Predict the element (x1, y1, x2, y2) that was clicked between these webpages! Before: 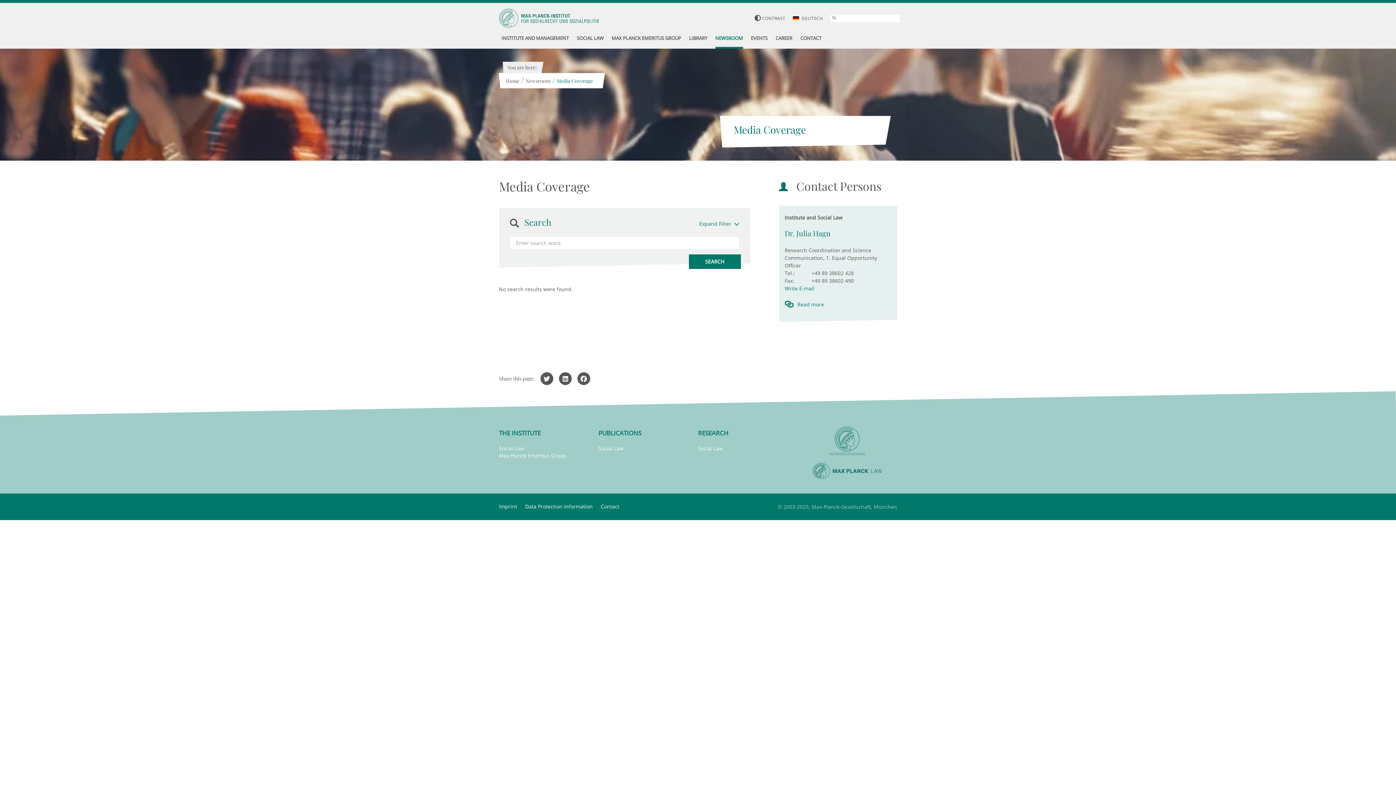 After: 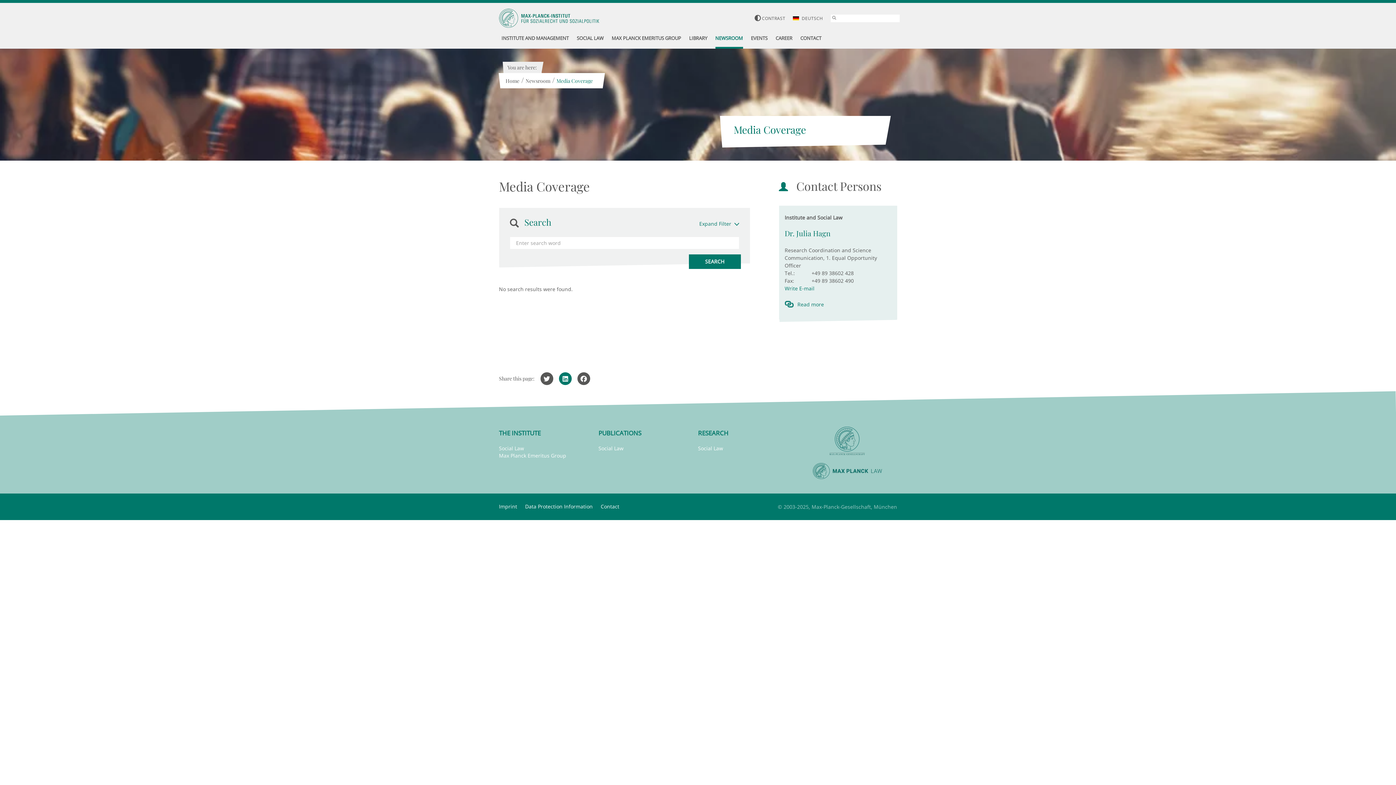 Action: bbox: (557, 375, 573, 381)